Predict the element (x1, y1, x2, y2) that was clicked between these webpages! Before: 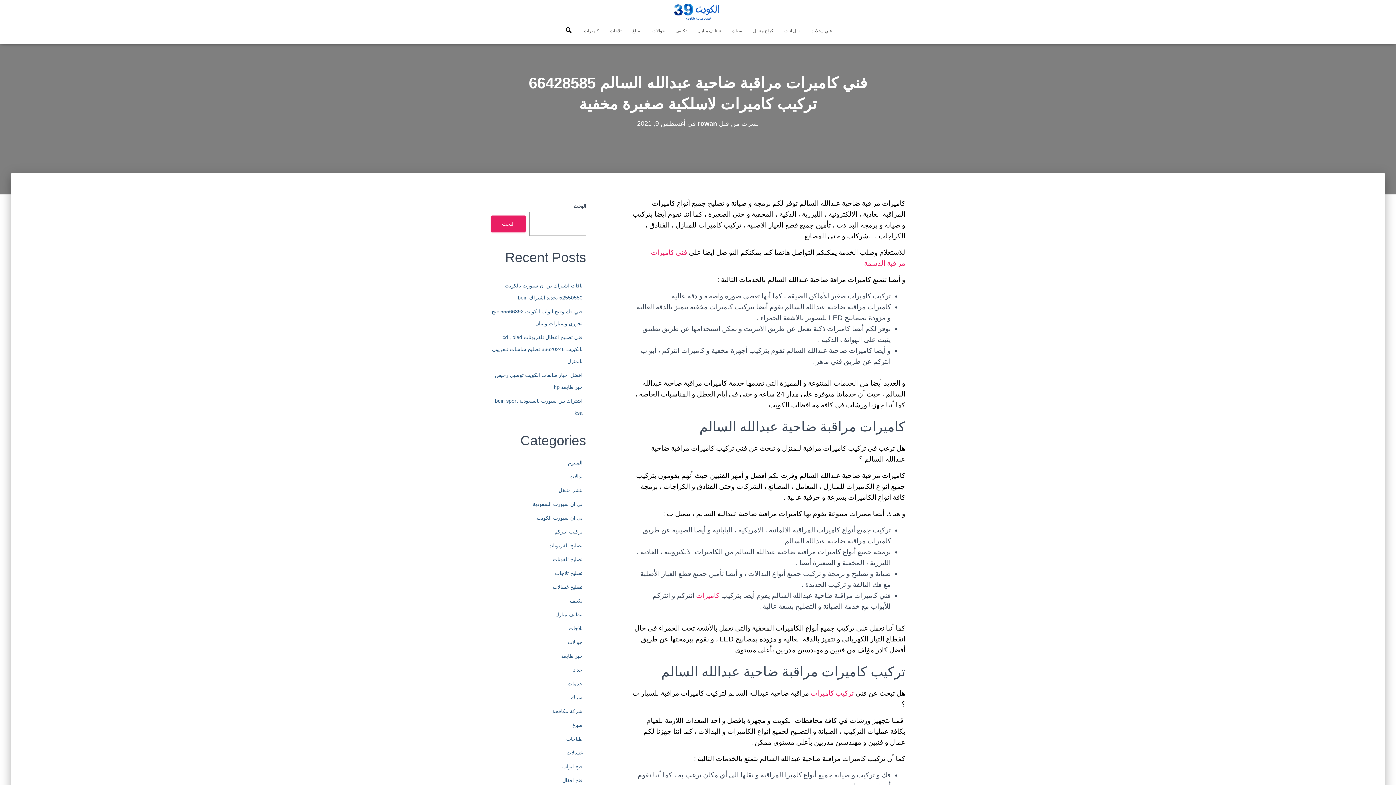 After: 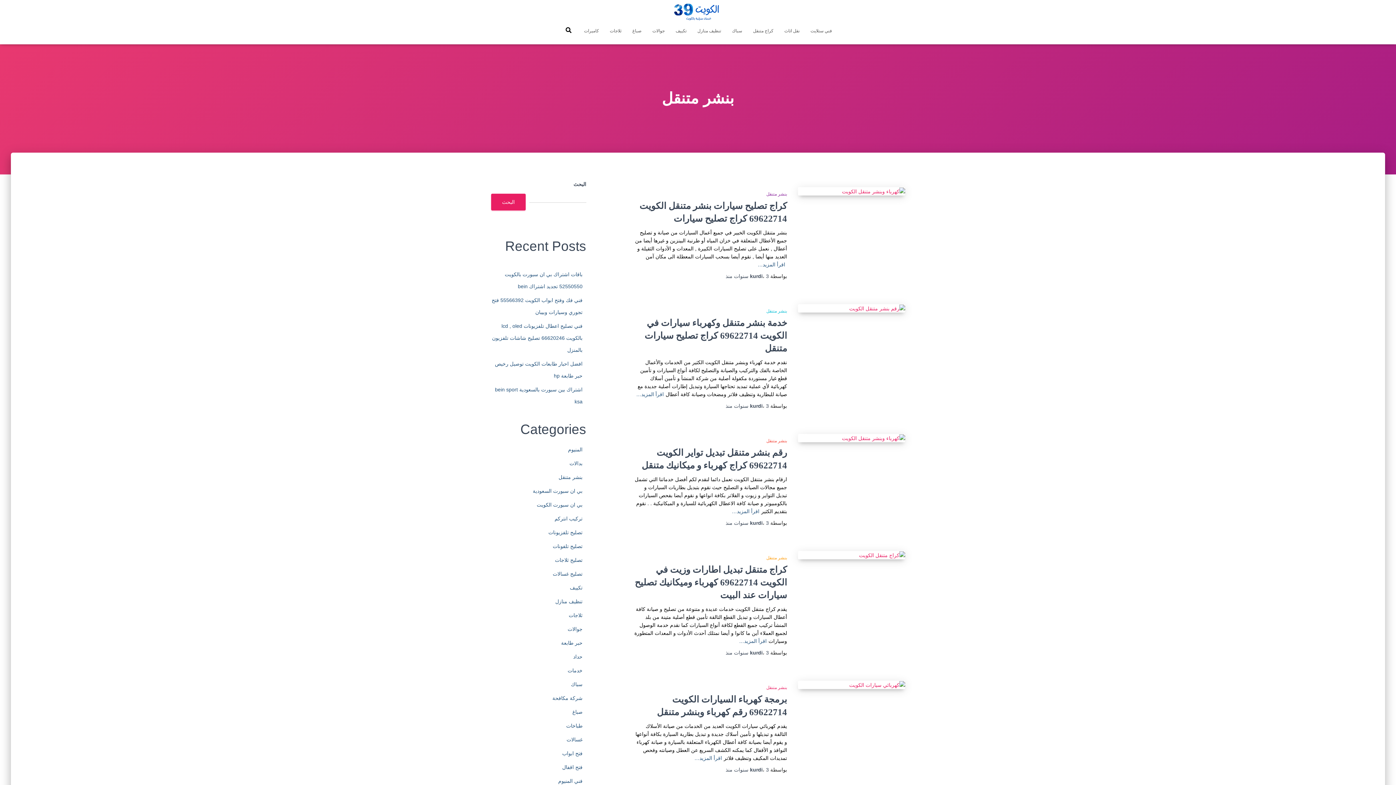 Action: label: بنشر متنقل bbox: (558, 487, 582, 493)